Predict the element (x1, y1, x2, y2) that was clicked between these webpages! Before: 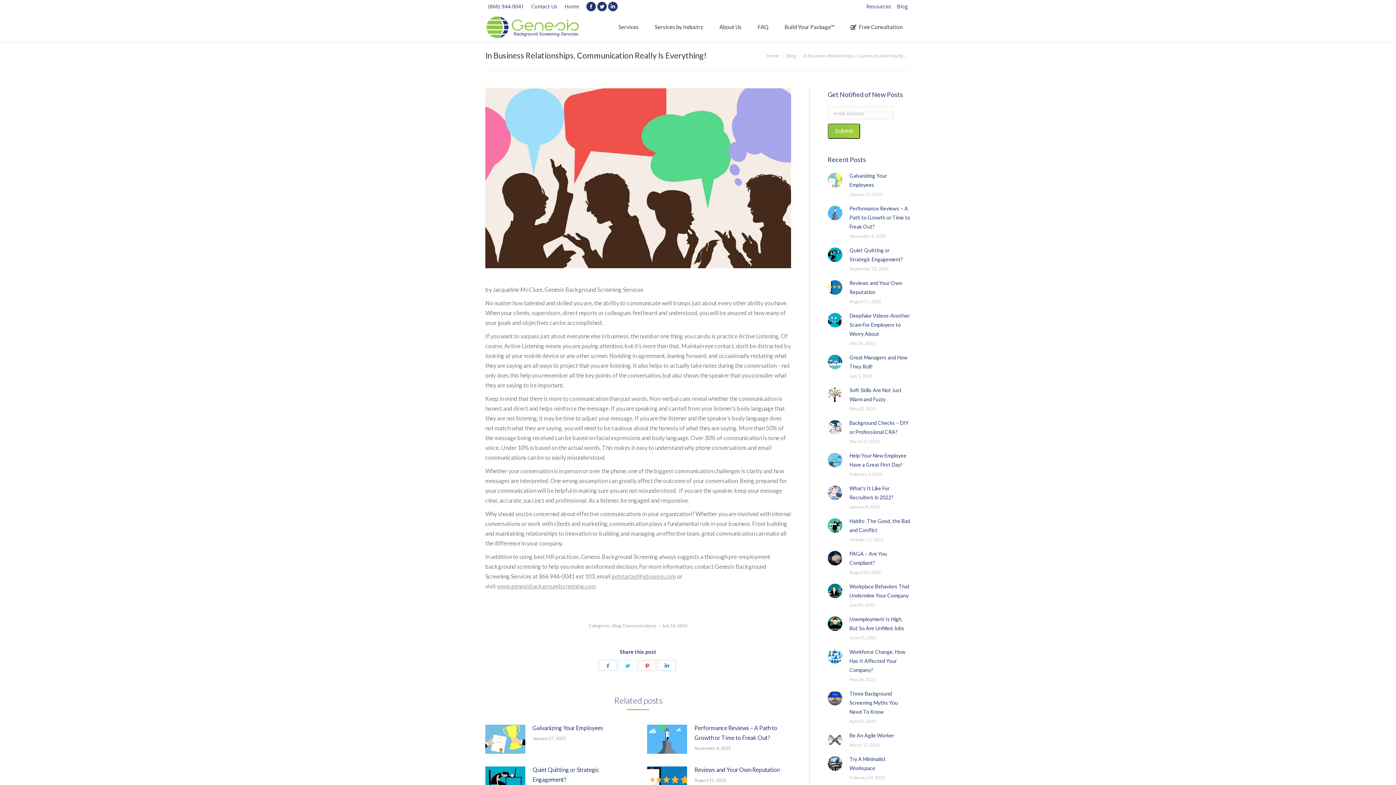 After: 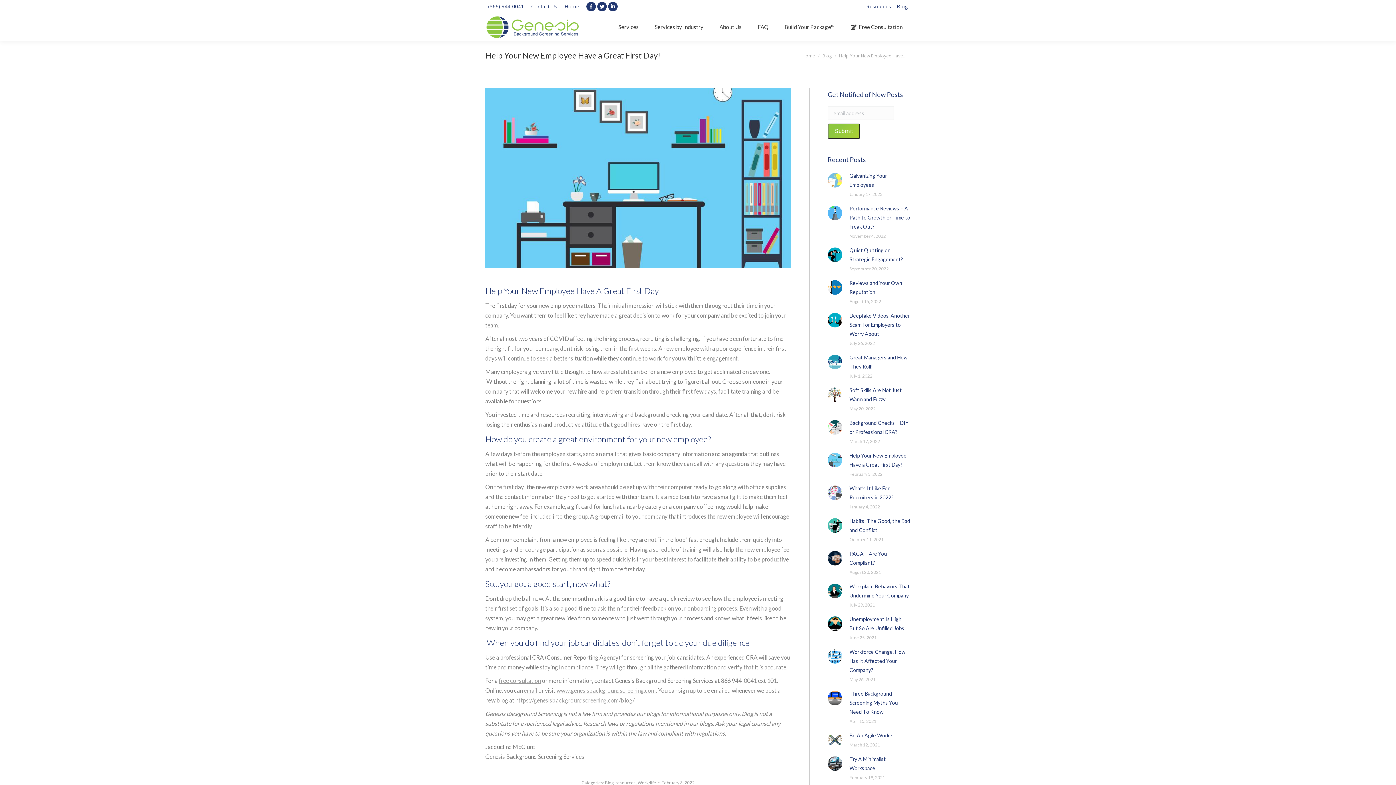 Action: label: Post image bbox: (827, 453, 842, 467)